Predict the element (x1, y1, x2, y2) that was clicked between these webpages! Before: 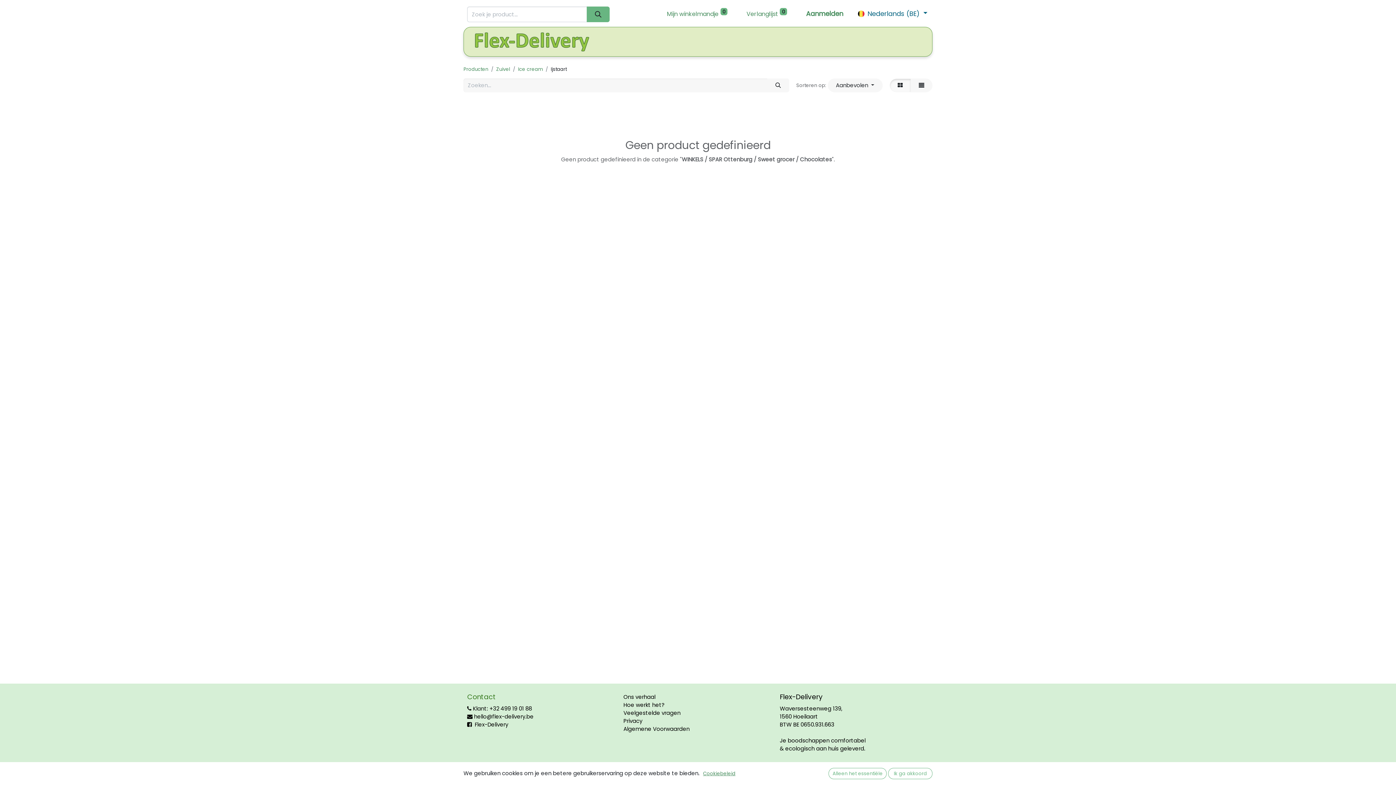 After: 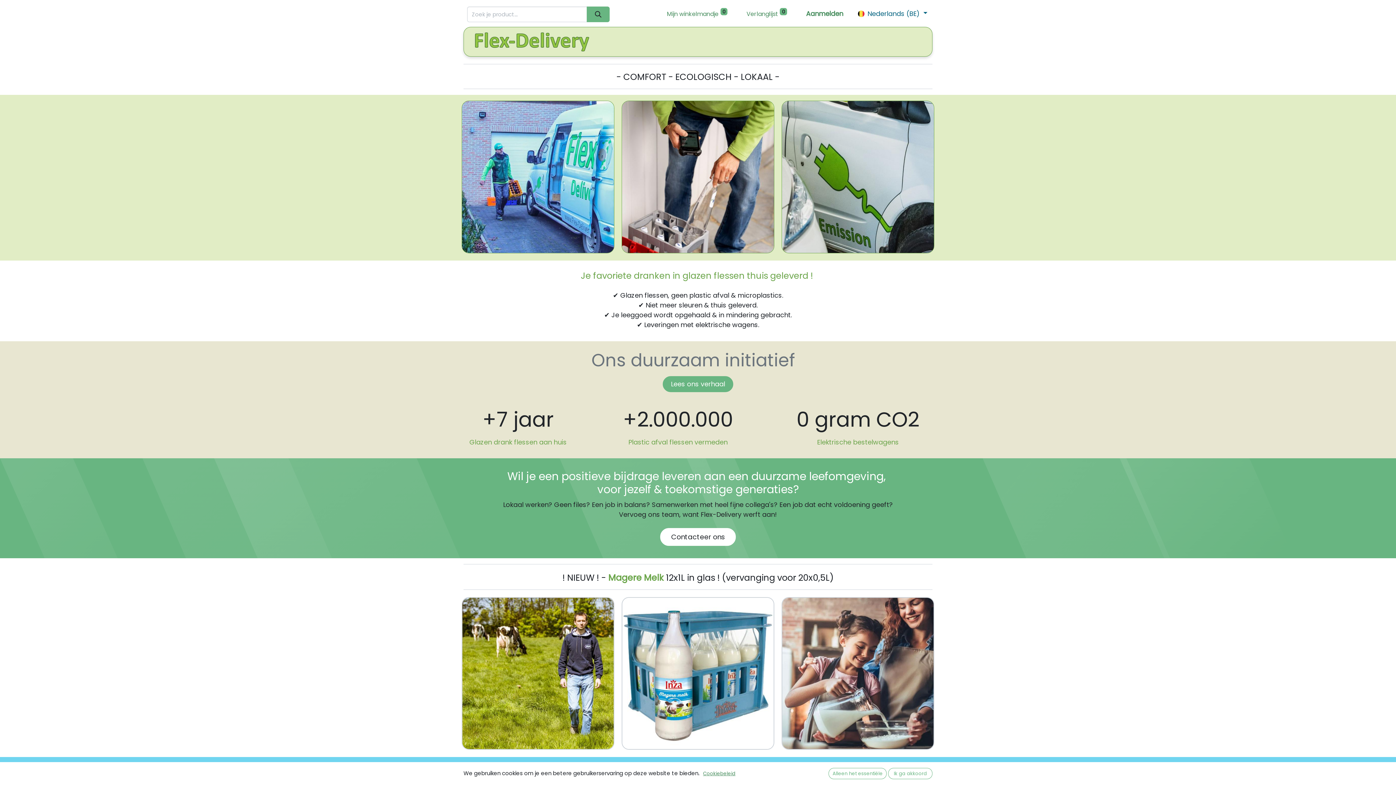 Action: bbox: (655, 34, 680, 49) label: Home